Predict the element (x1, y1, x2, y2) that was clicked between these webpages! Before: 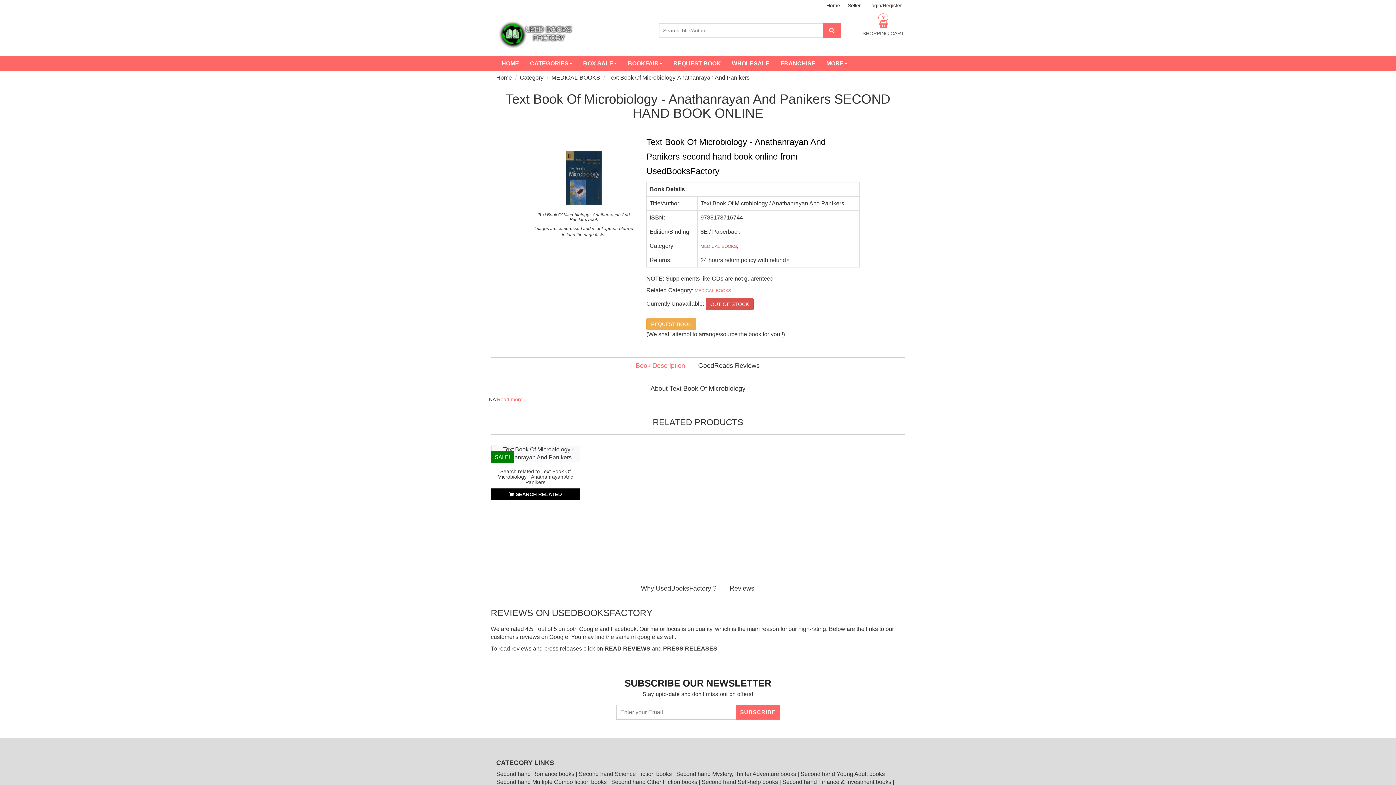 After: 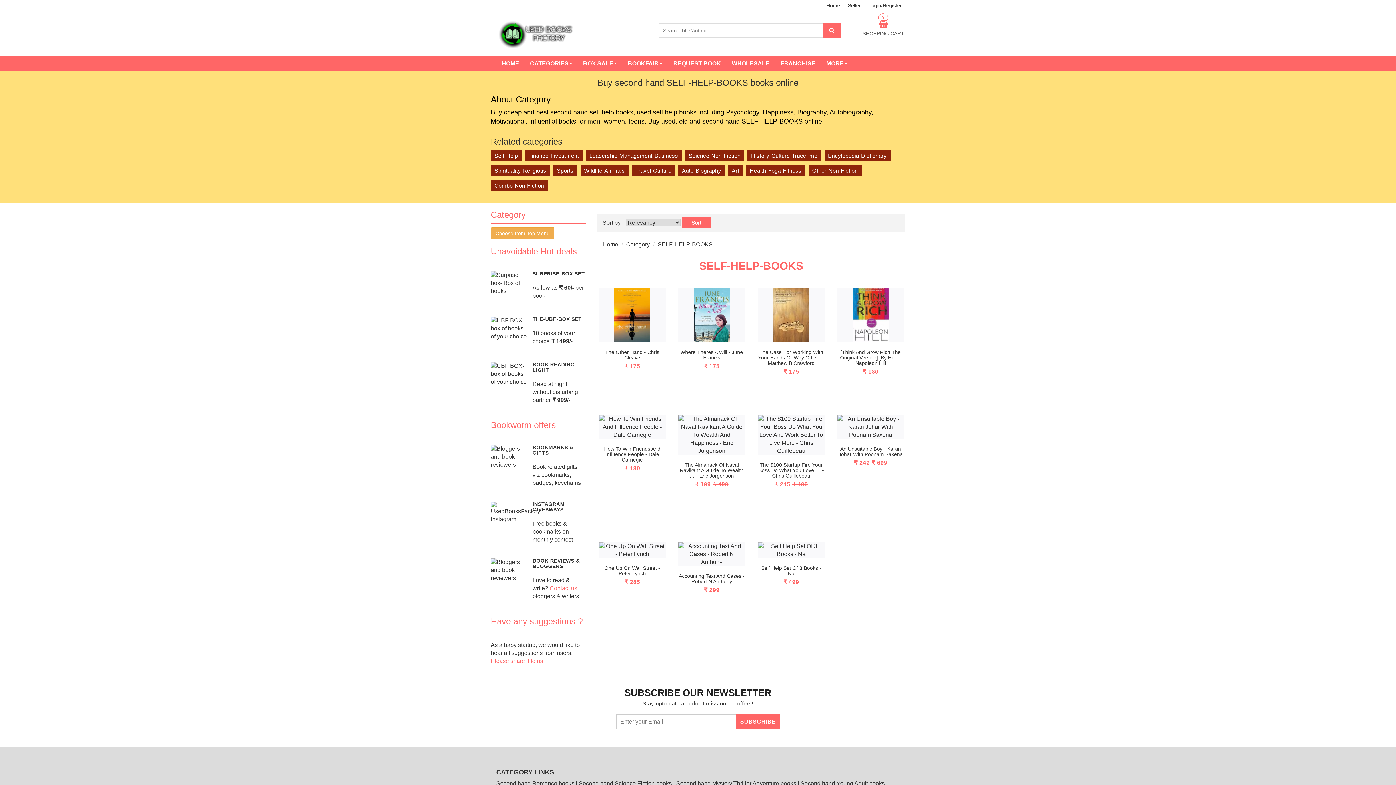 Action: bbox: (701, 779, 779, 785) label: Second hand Self-help books 